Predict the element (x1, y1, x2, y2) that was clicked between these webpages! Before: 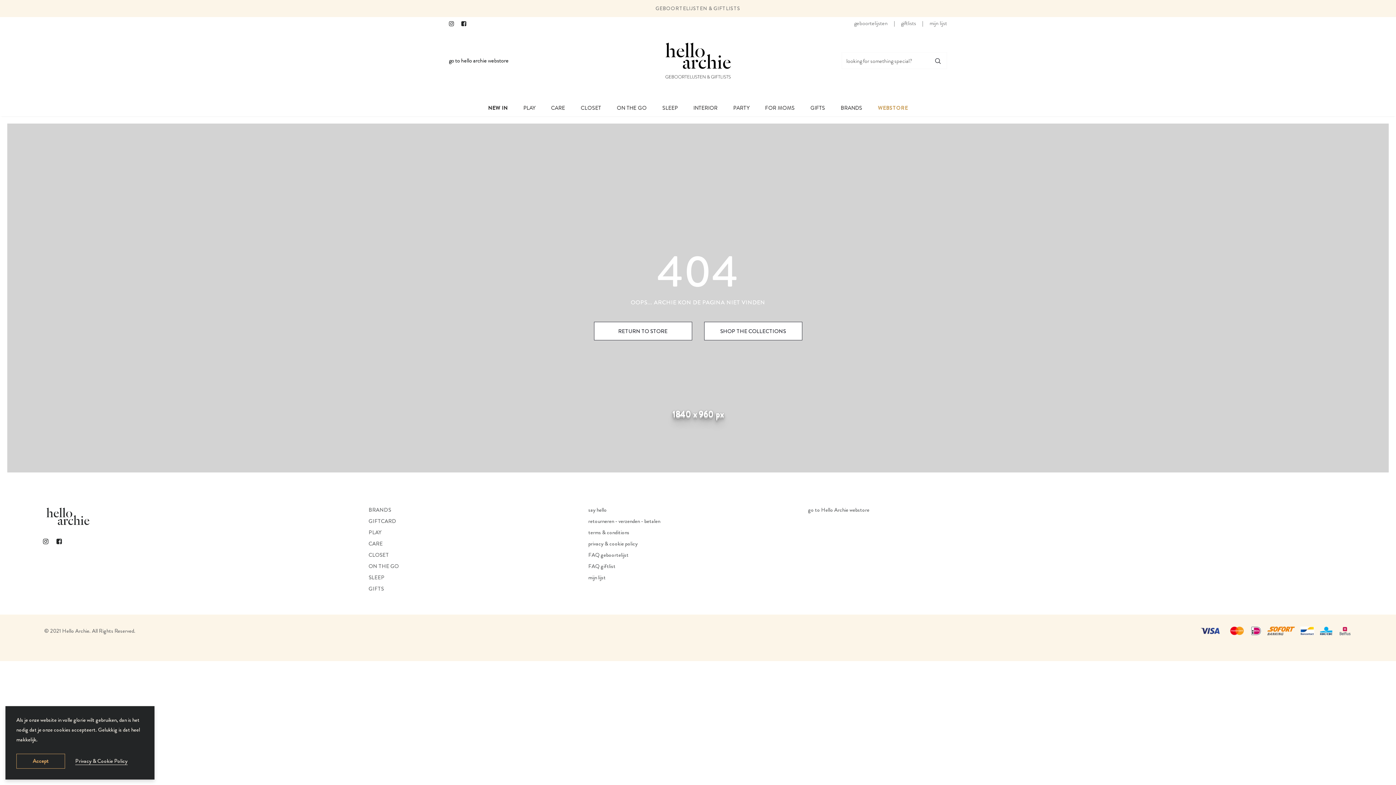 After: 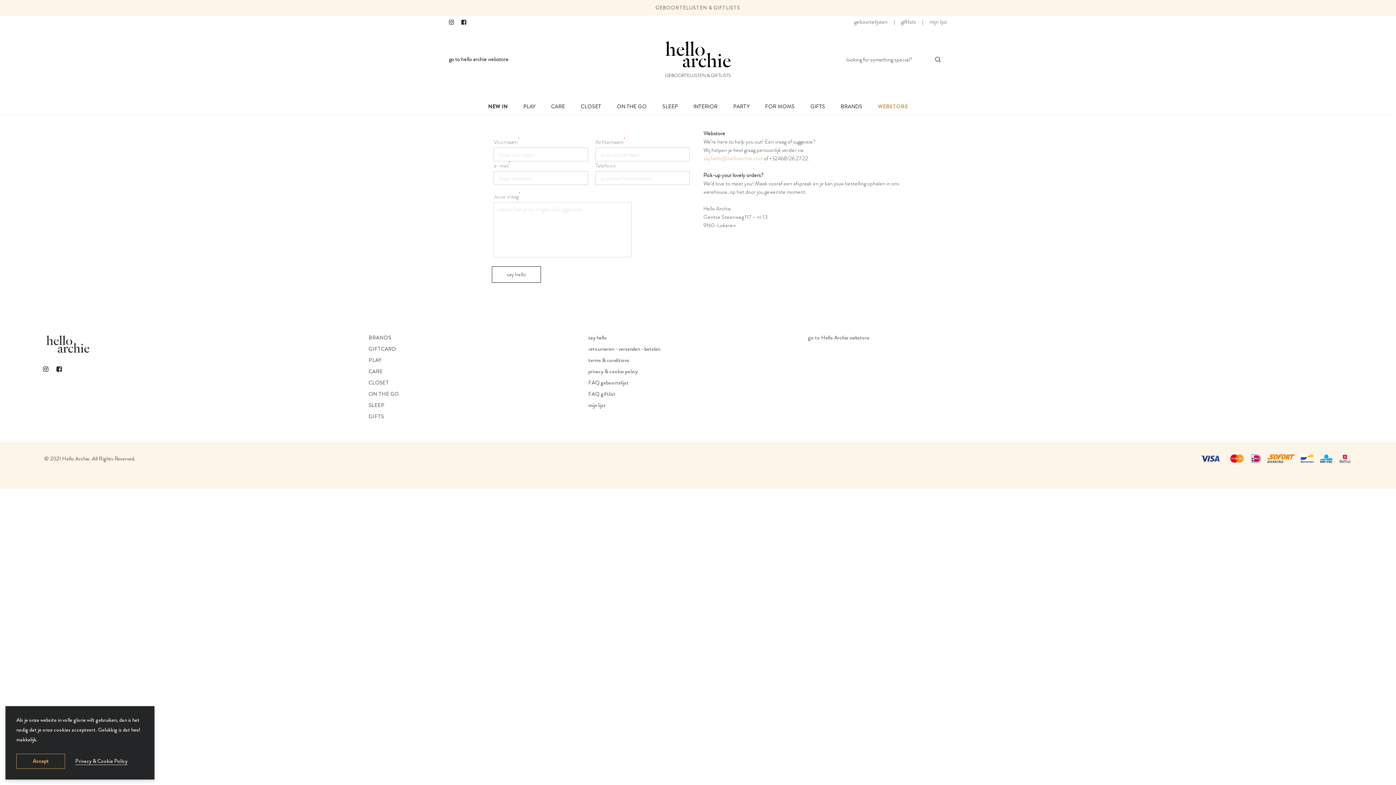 Action: bbox: (588, 504, 607, 516) label: say hello